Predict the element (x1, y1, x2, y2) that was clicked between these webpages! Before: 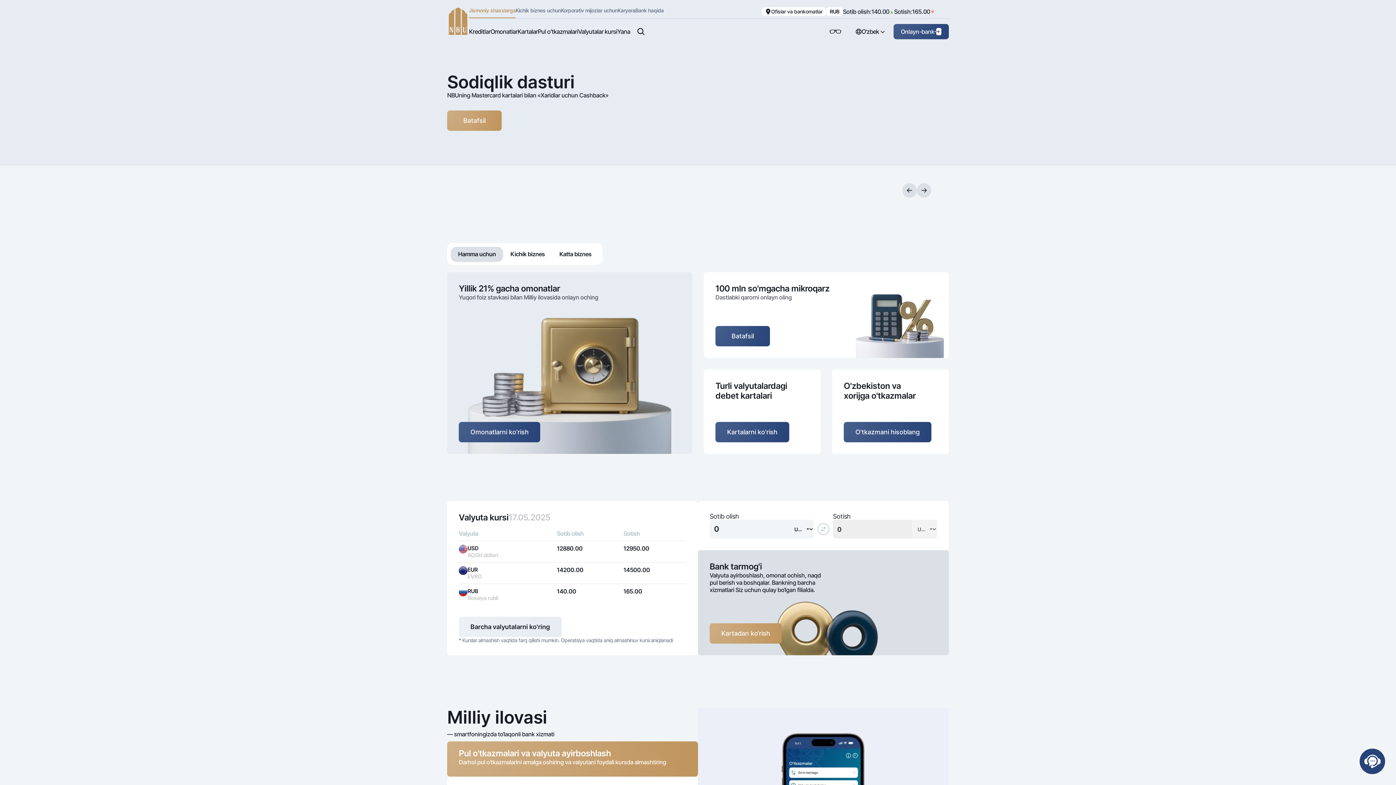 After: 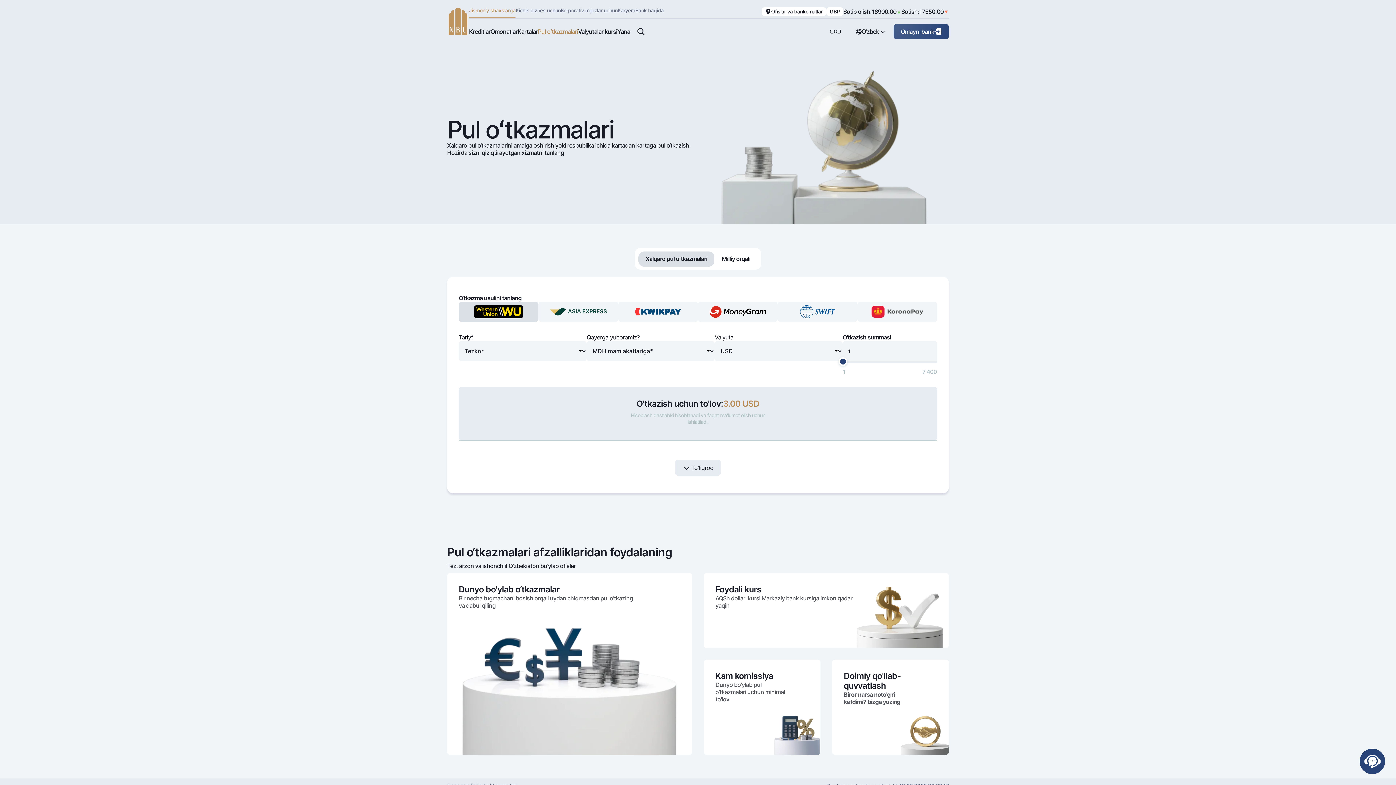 Action: bbox: (844, 422, 931, 442) label: O'tkazmani hisoblang